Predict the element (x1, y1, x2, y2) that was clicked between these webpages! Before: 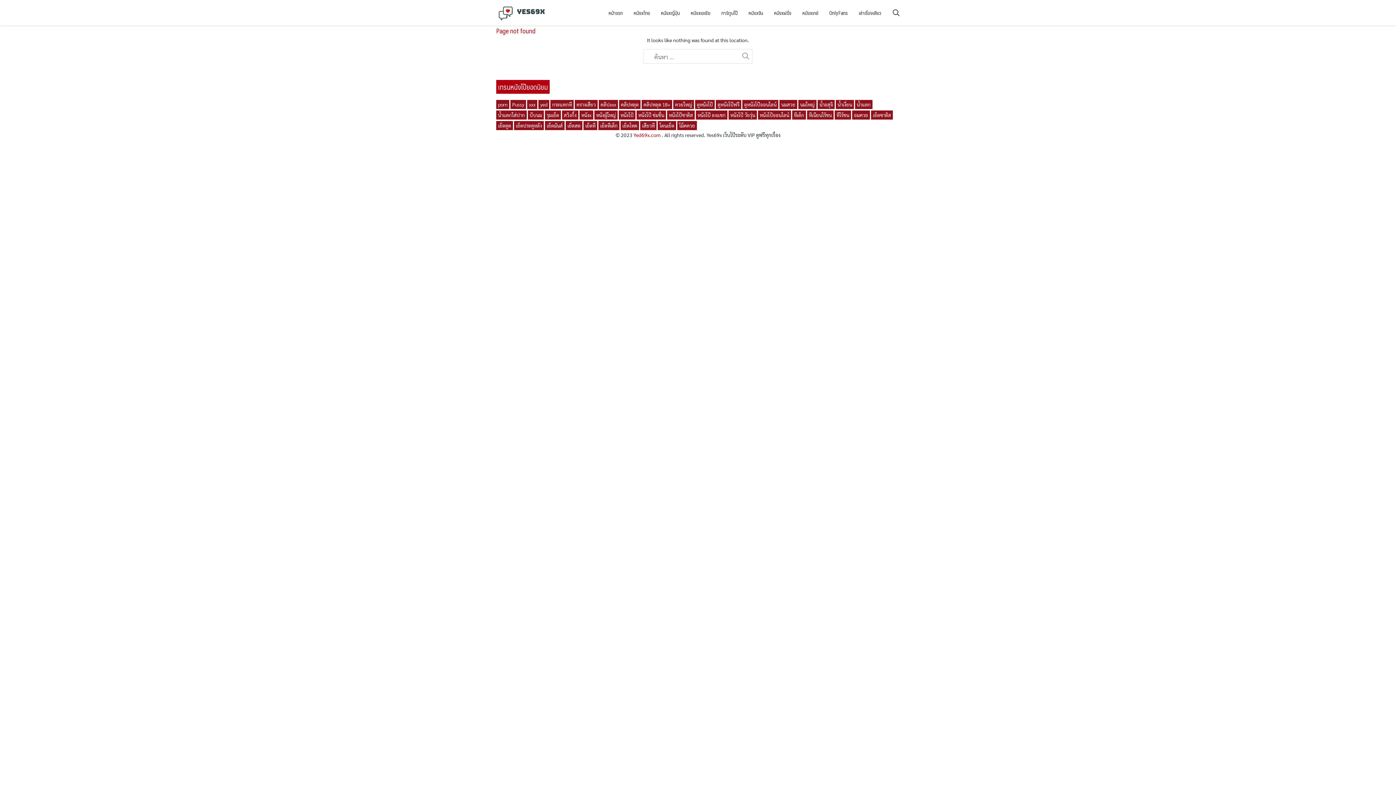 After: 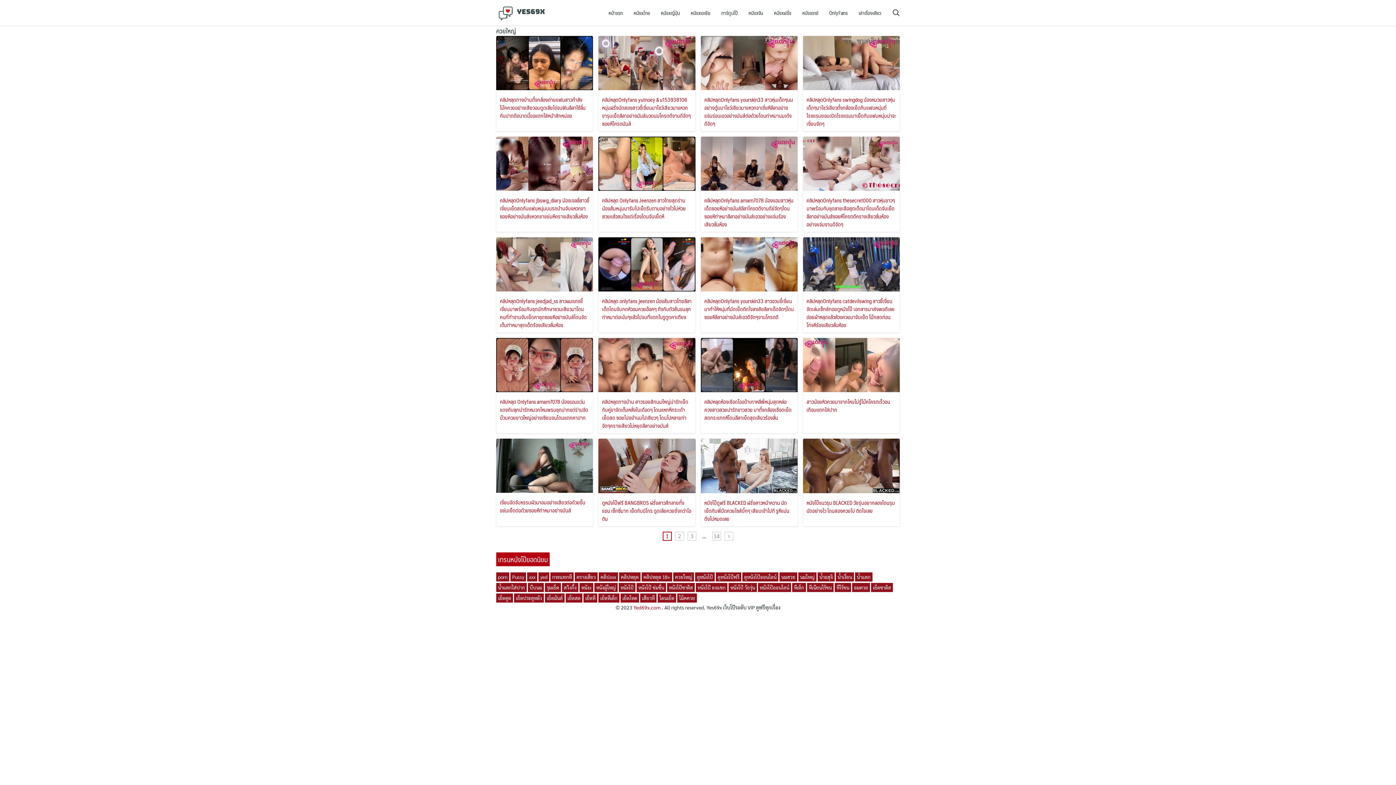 Action: bbox: (673, 100, 694, 109) label: ควยใหญ่